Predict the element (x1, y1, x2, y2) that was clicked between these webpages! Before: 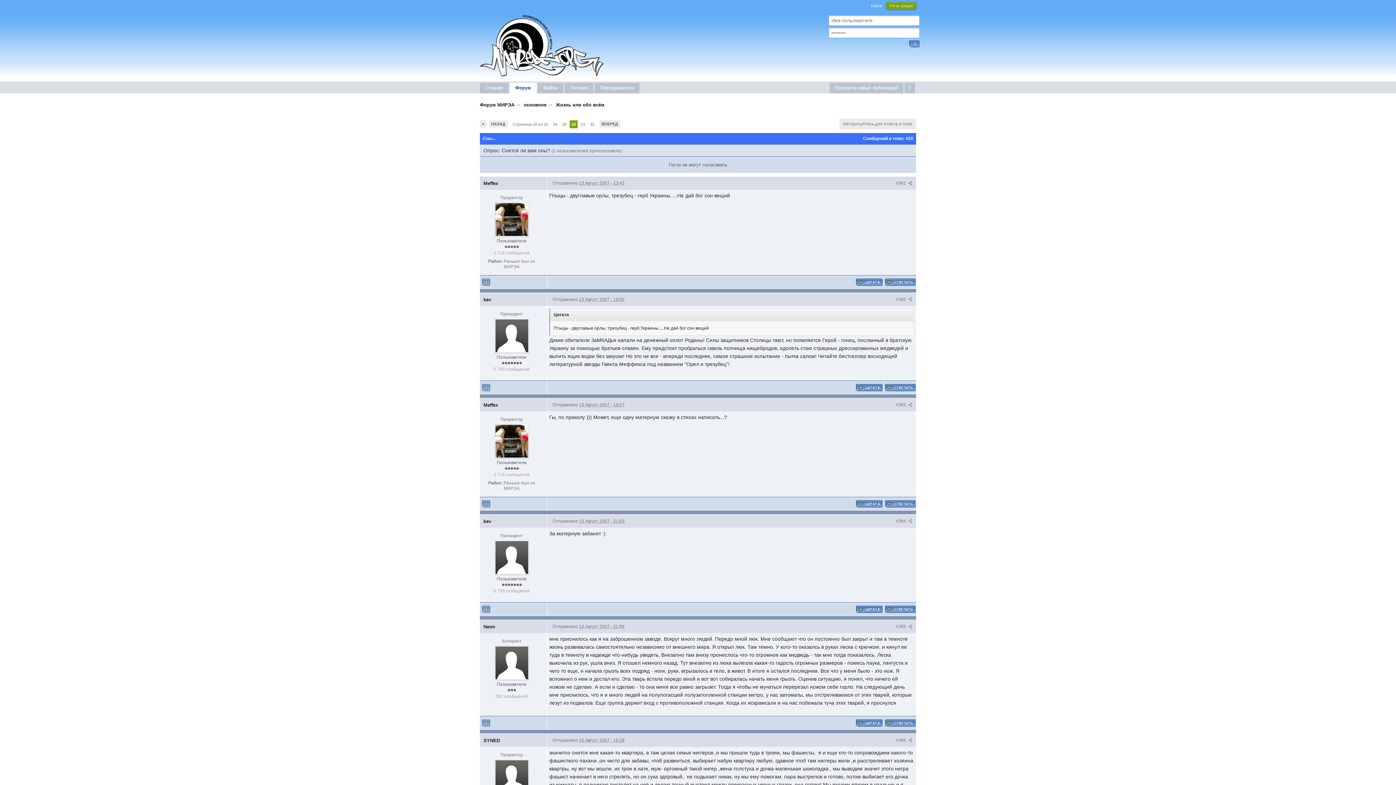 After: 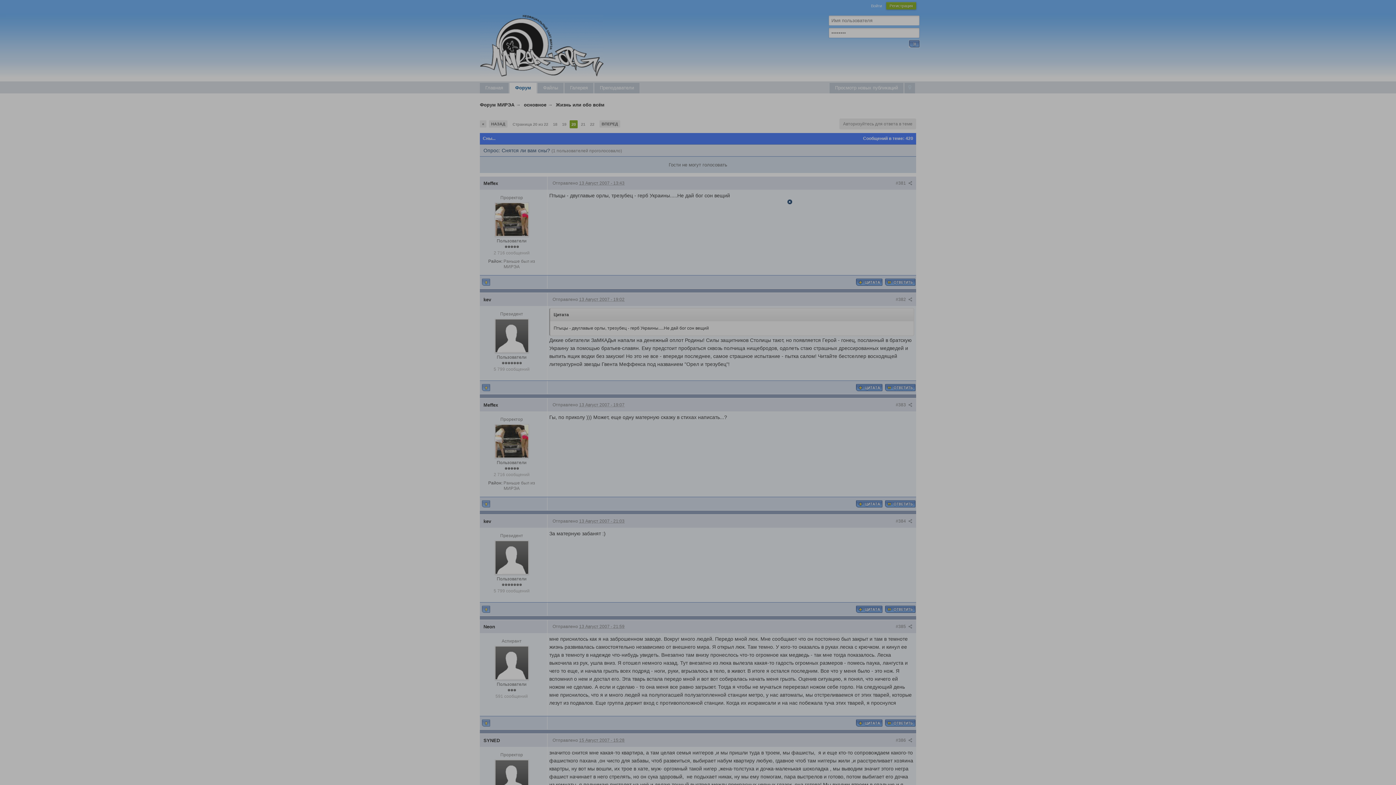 Action: label: #384  bbox: (896, 518, 912, 524)